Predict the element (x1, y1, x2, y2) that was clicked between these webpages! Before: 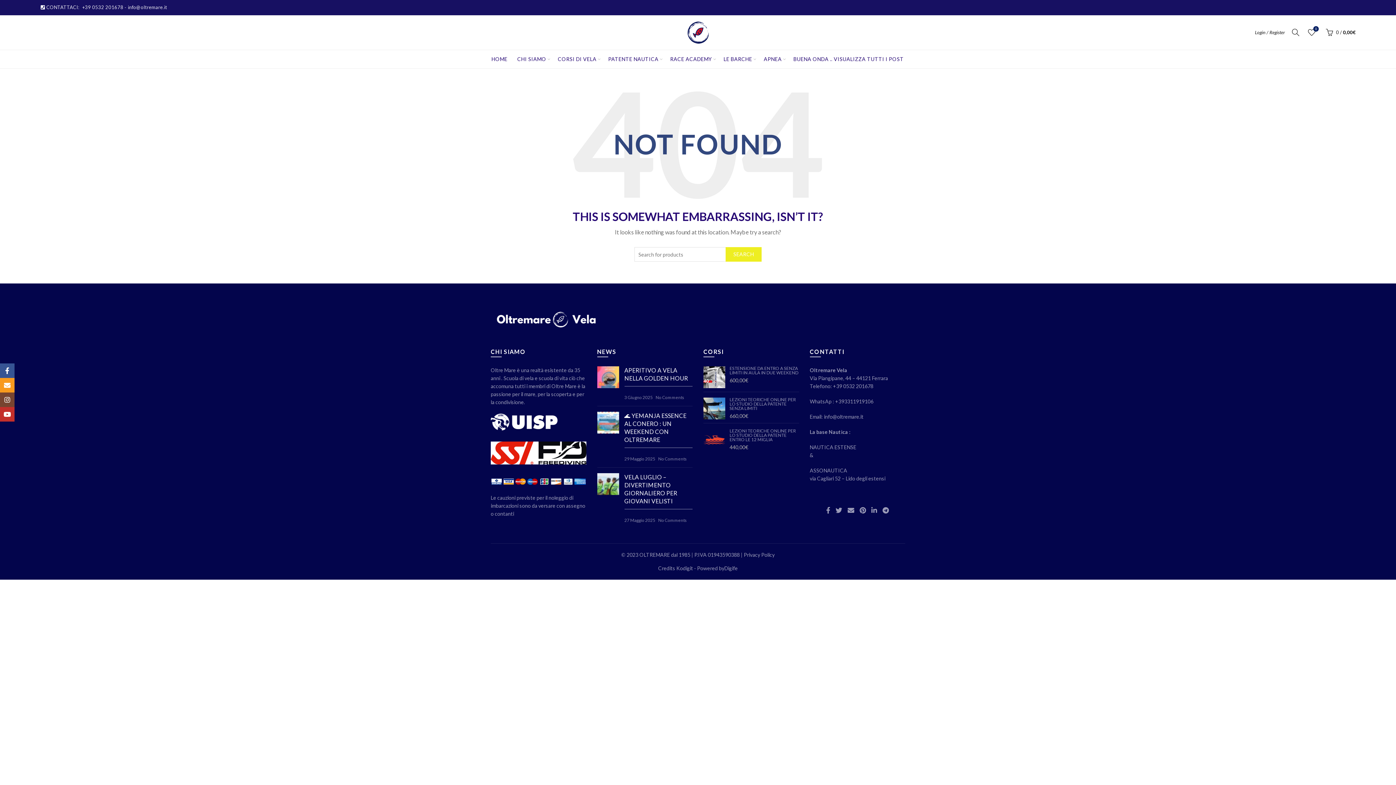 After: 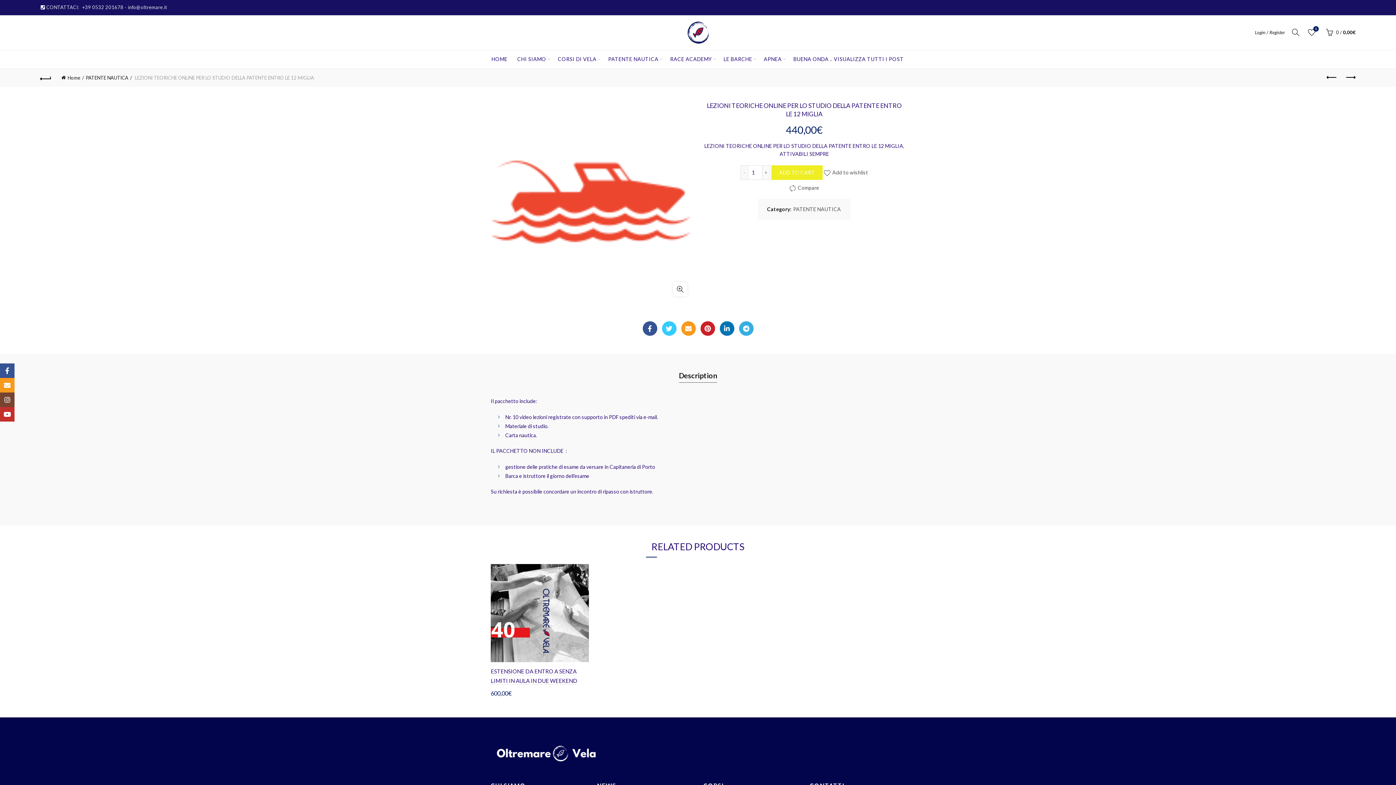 Action: bbox: (703, 429, 799, 442) label: LEZIONI TEORICHE ONLINE PER LO STUDIO DELLA PATENTE ENTRO LE 12 MIGLIA